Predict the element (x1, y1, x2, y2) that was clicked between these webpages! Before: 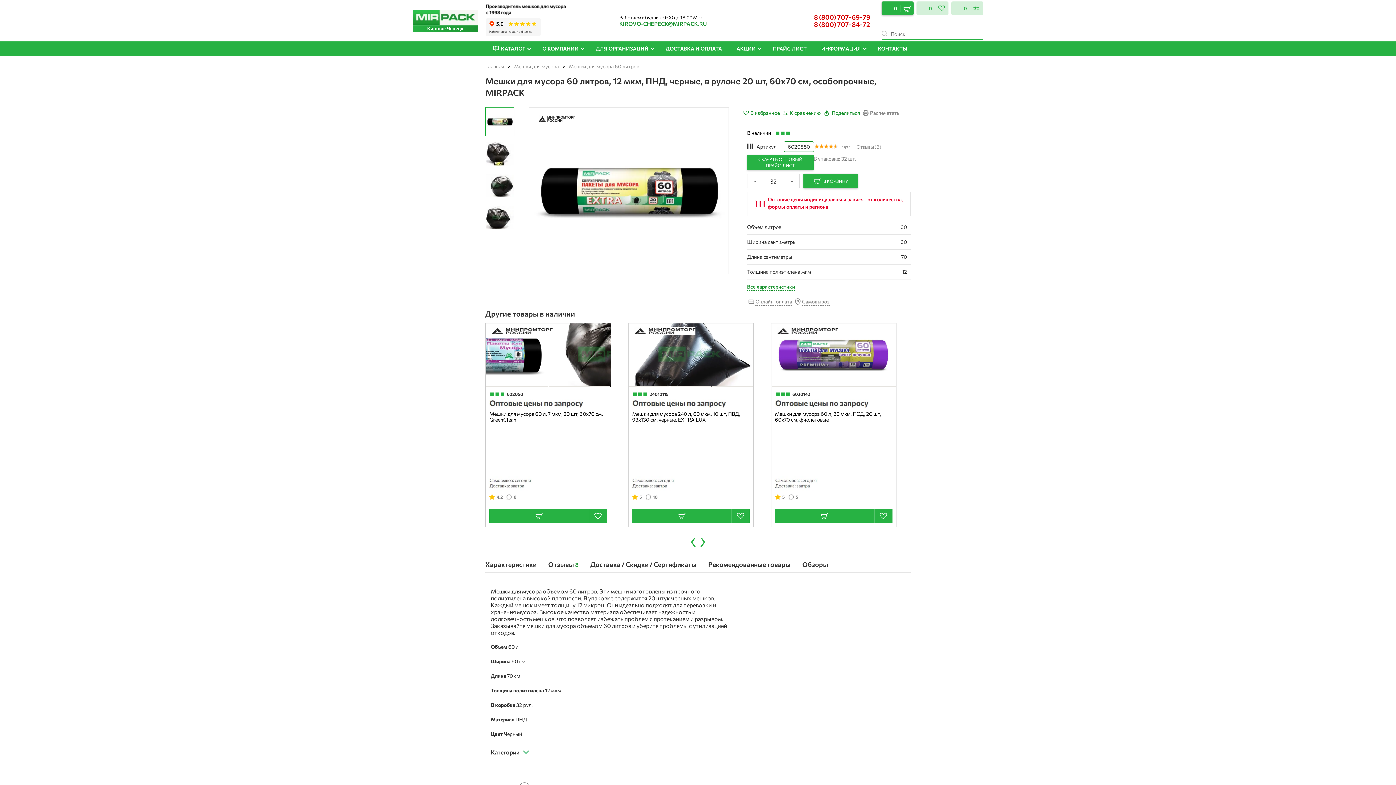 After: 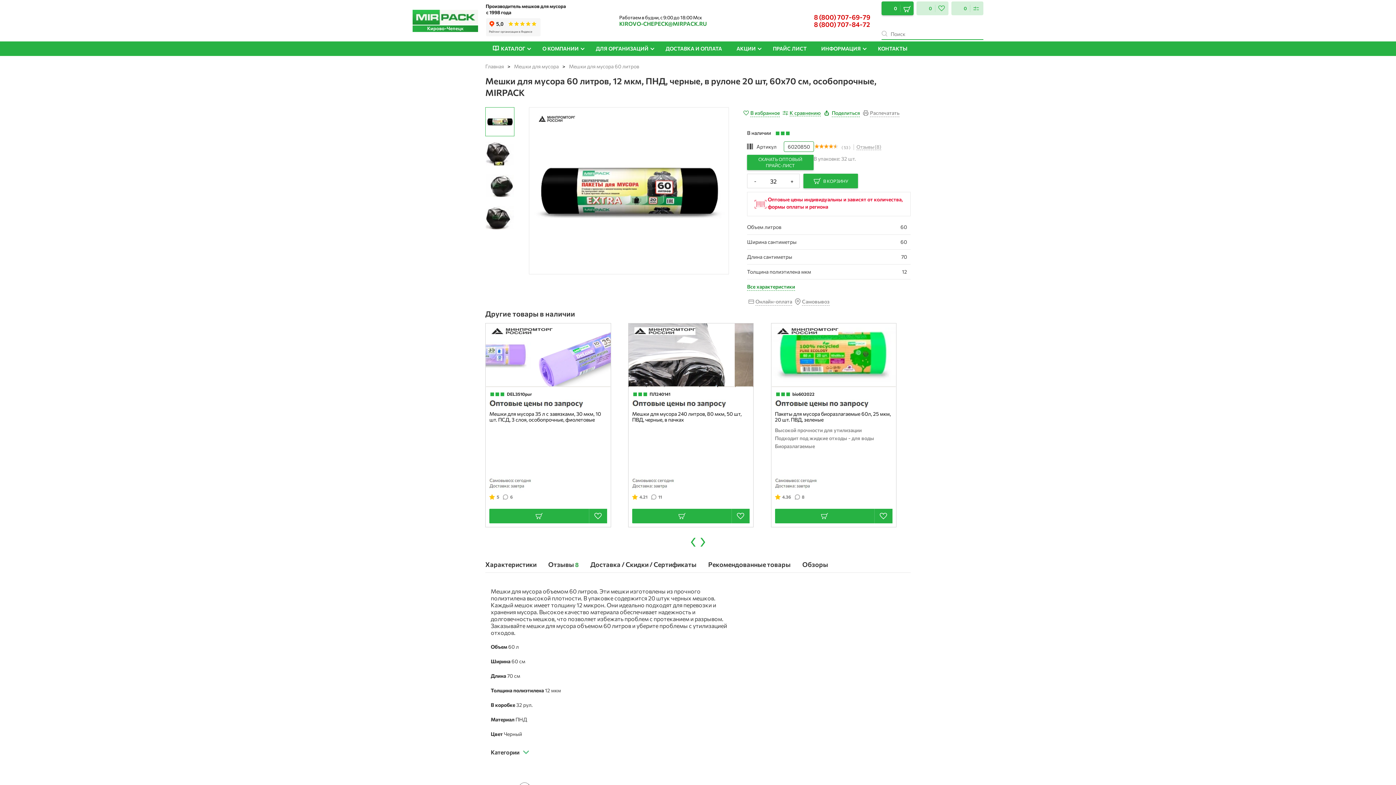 Action: label: 8 (800) 707-84-72 bbox: (814, 20, 870, 28)